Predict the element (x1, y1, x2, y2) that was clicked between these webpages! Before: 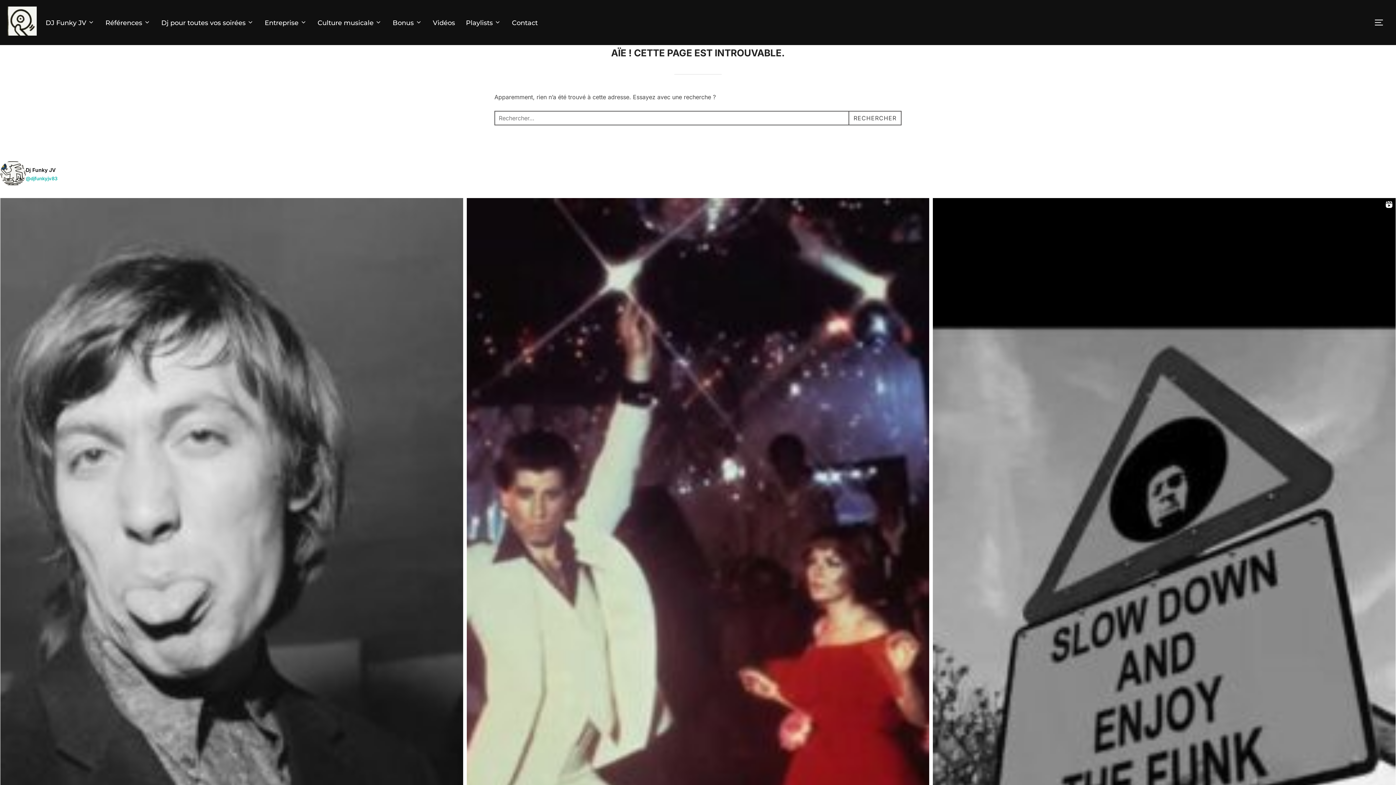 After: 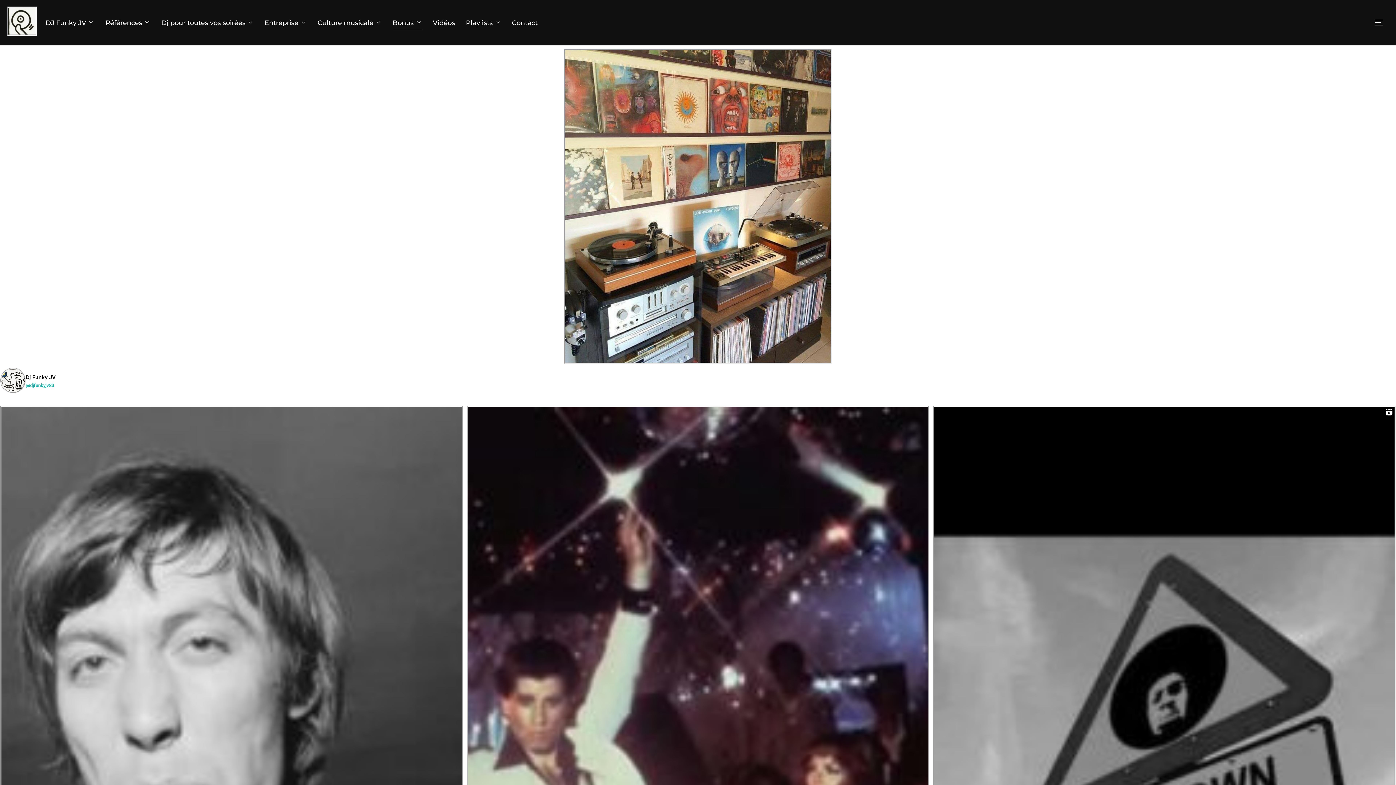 Action: label: Bonus bbox: (392, 14, 422, 30)